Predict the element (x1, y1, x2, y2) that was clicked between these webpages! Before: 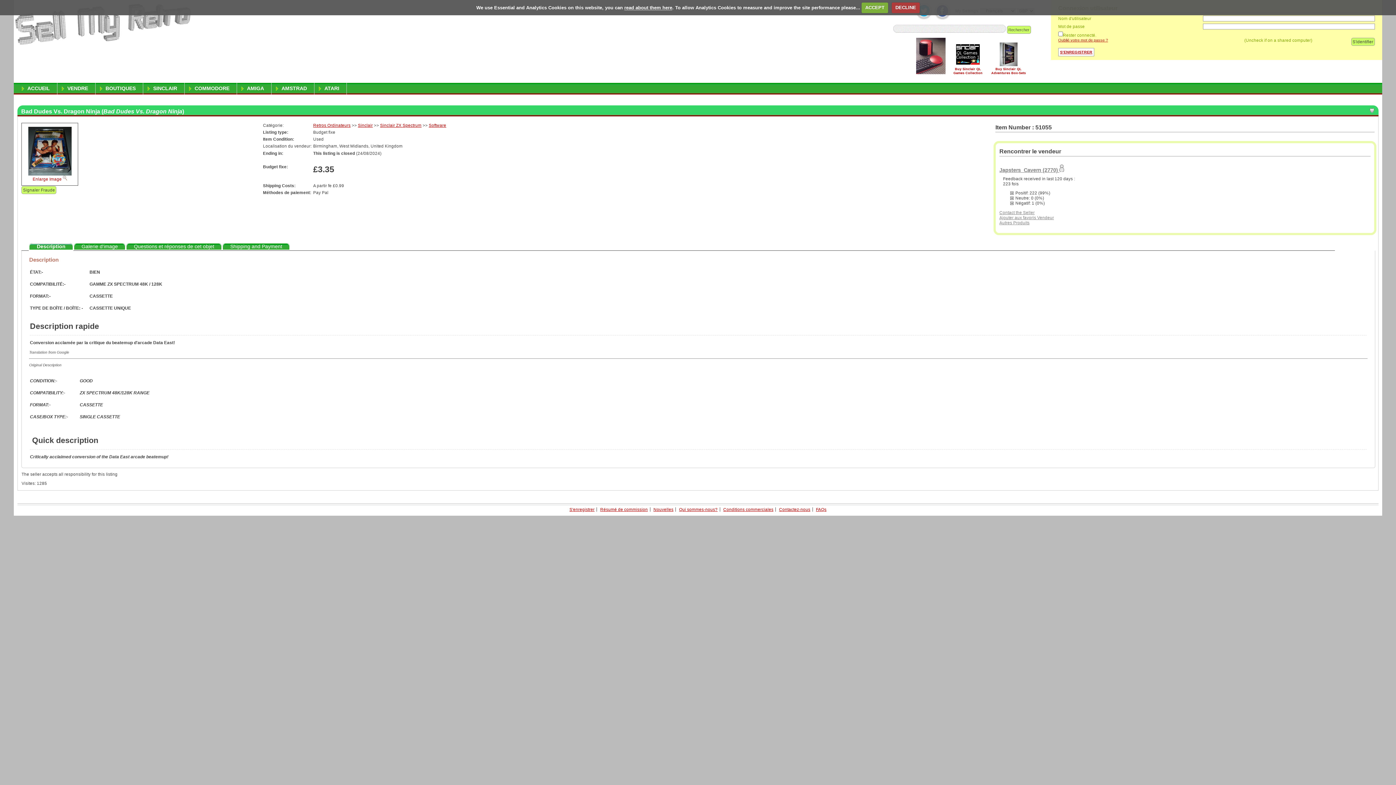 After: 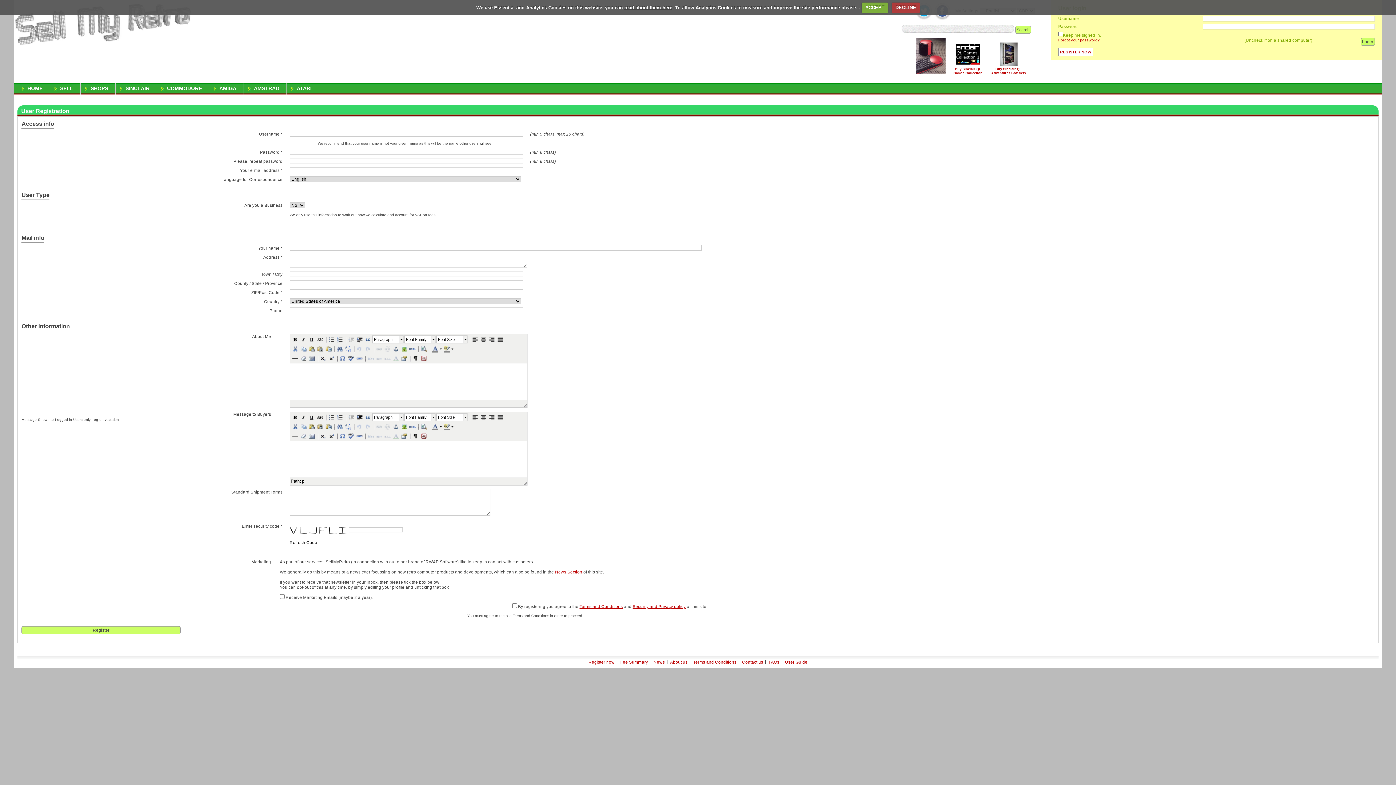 Action: label: S'enregistrer bbox: (569, 507, 594, 511)